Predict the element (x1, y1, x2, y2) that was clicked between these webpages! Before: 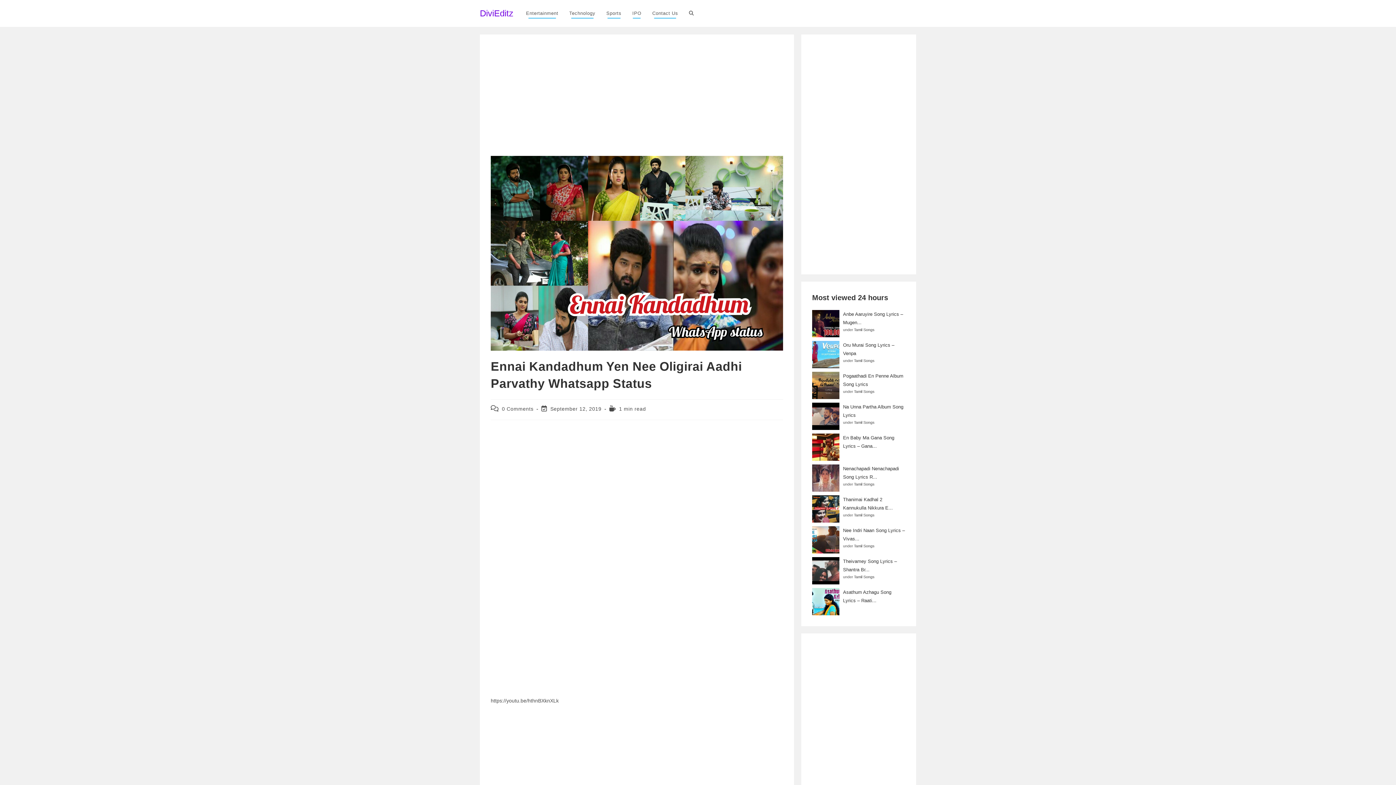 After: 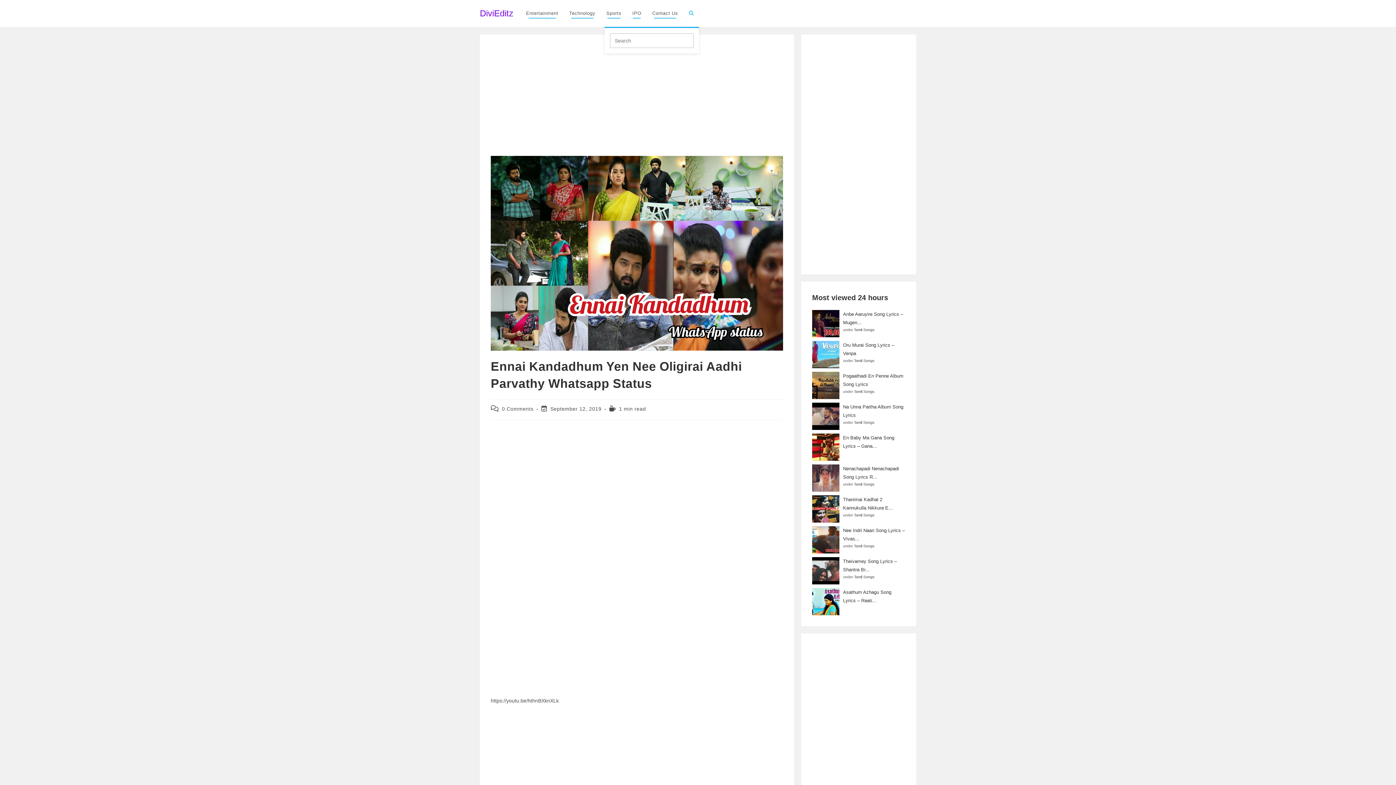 Action: bbox: (683, 0, 699, 26) label: Toggle website search